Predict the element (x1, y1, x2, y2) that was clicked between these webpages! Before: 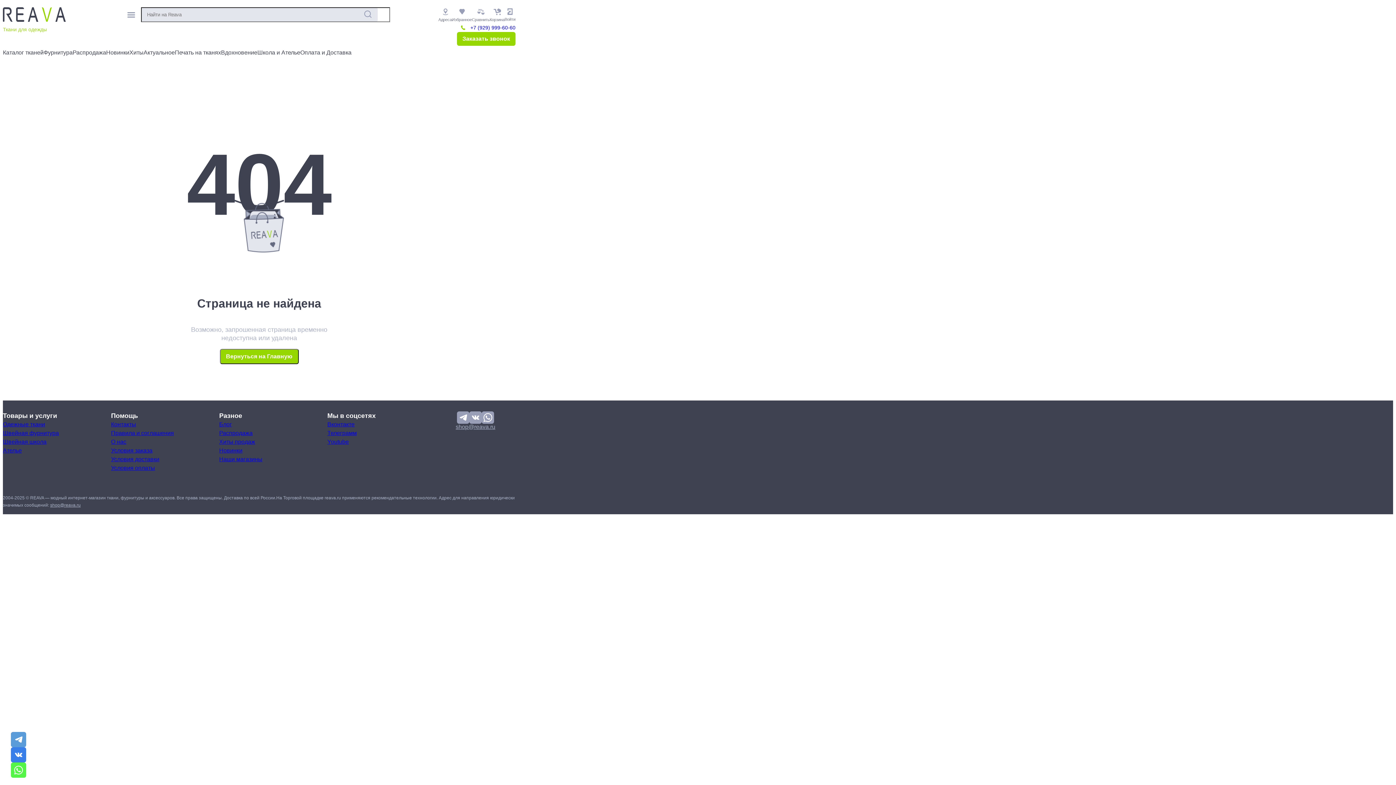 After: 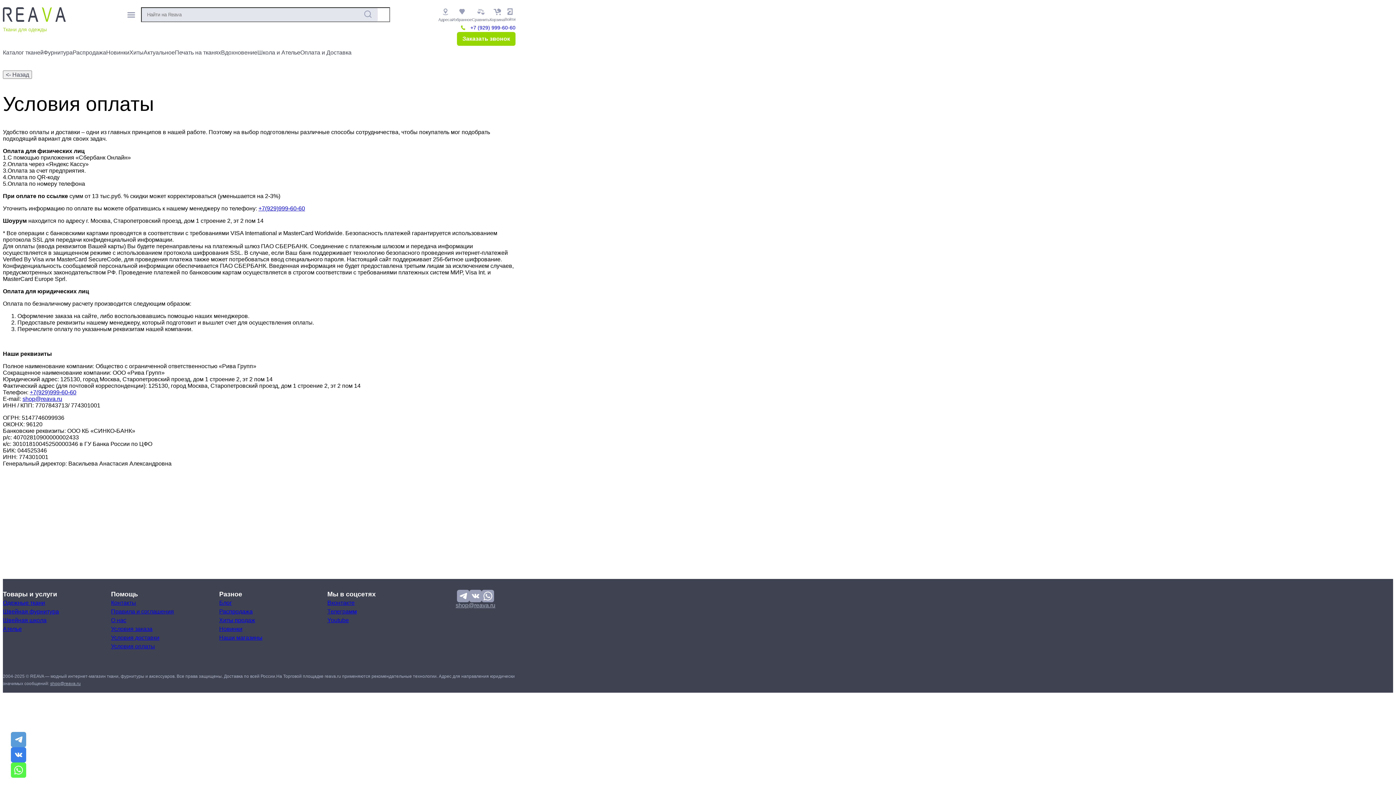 Action: label: Условия оплаты bbox: (111, 464, 155, 471)